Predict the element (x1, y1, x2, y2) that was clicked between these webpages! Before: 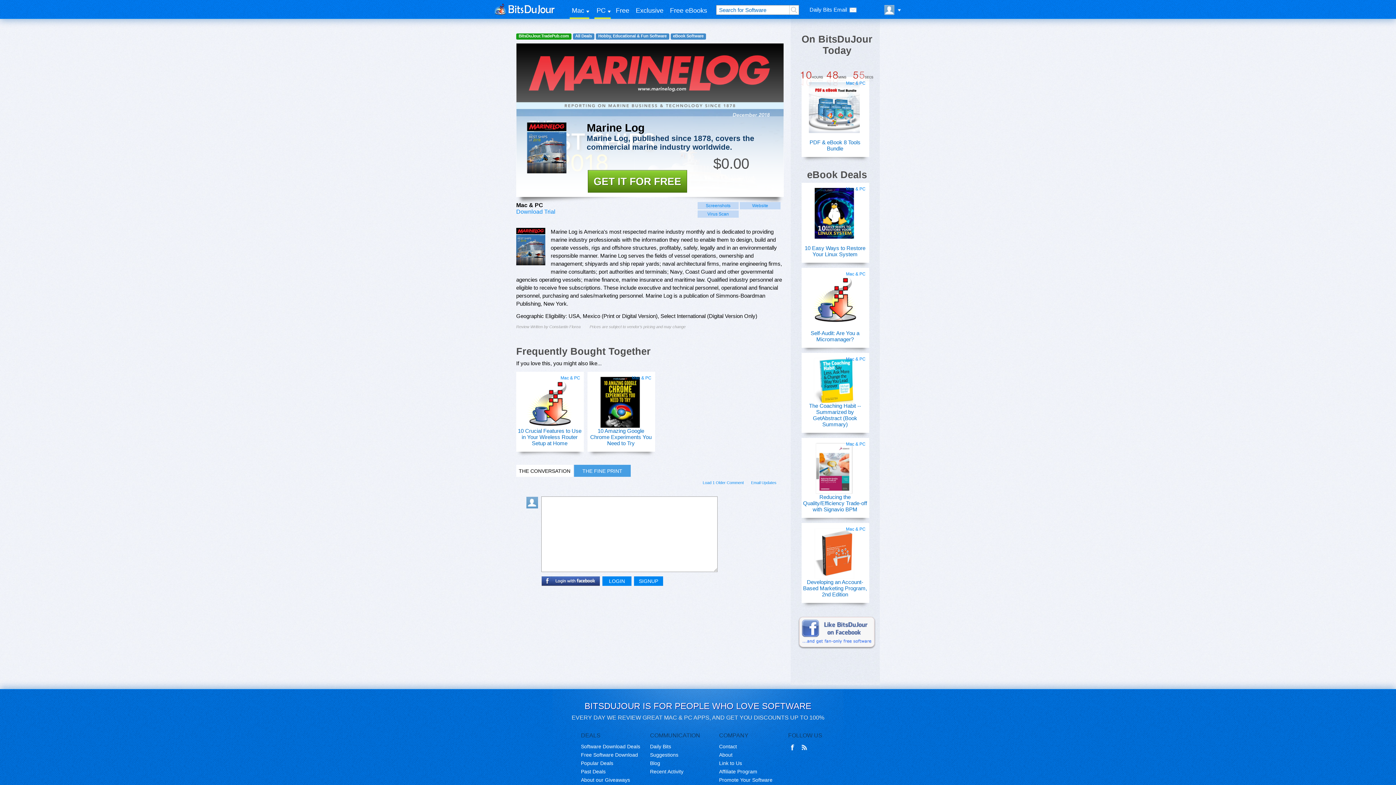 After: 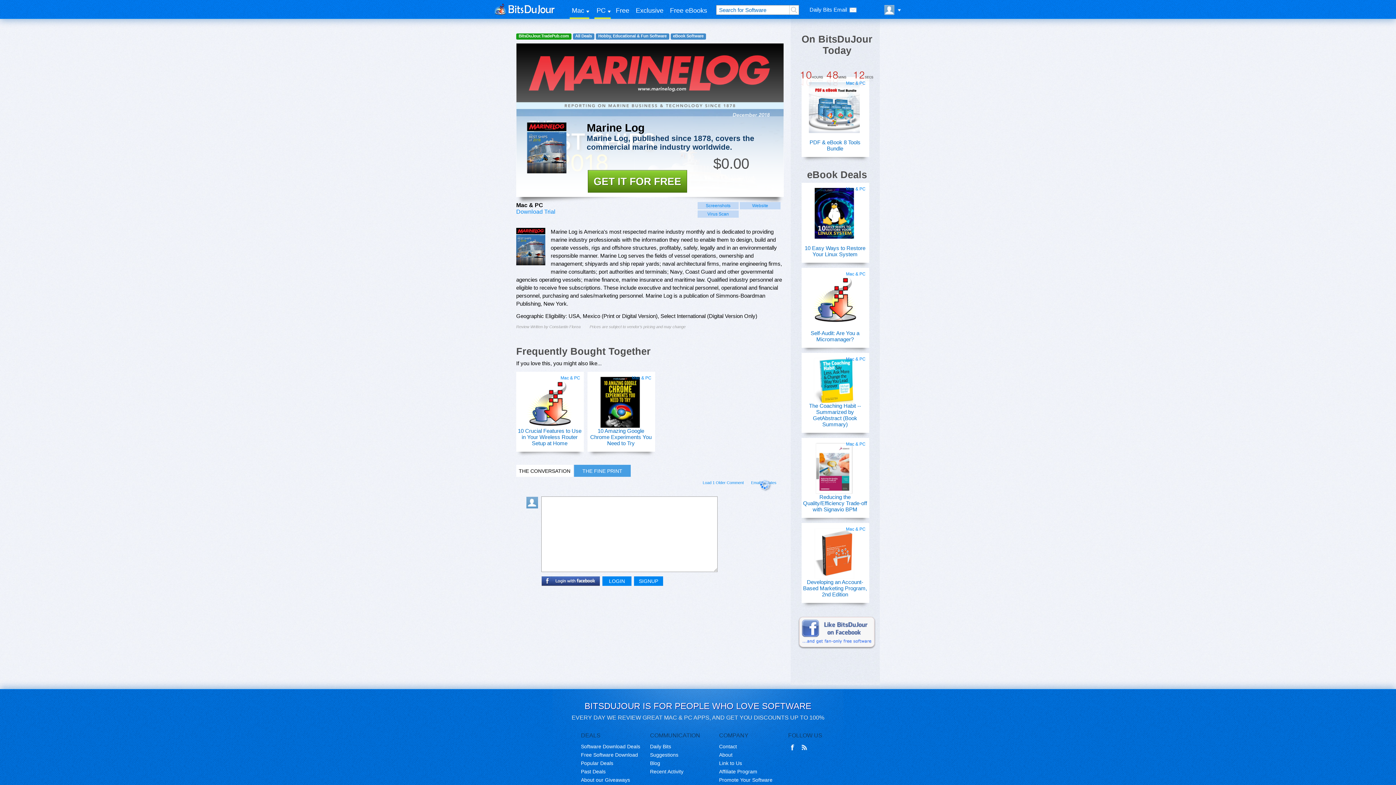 Action: bbox: (751, 480, 776, 488) label: Email Updates